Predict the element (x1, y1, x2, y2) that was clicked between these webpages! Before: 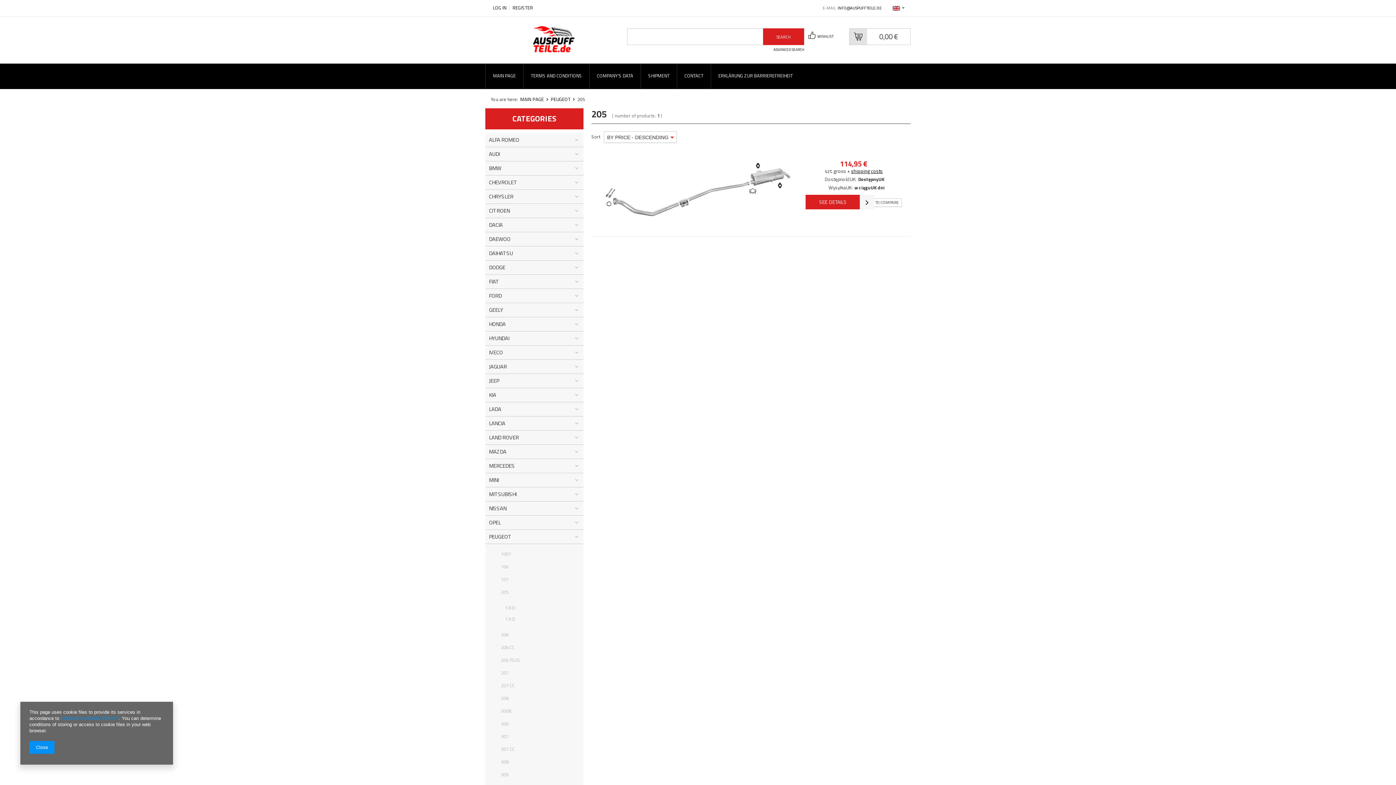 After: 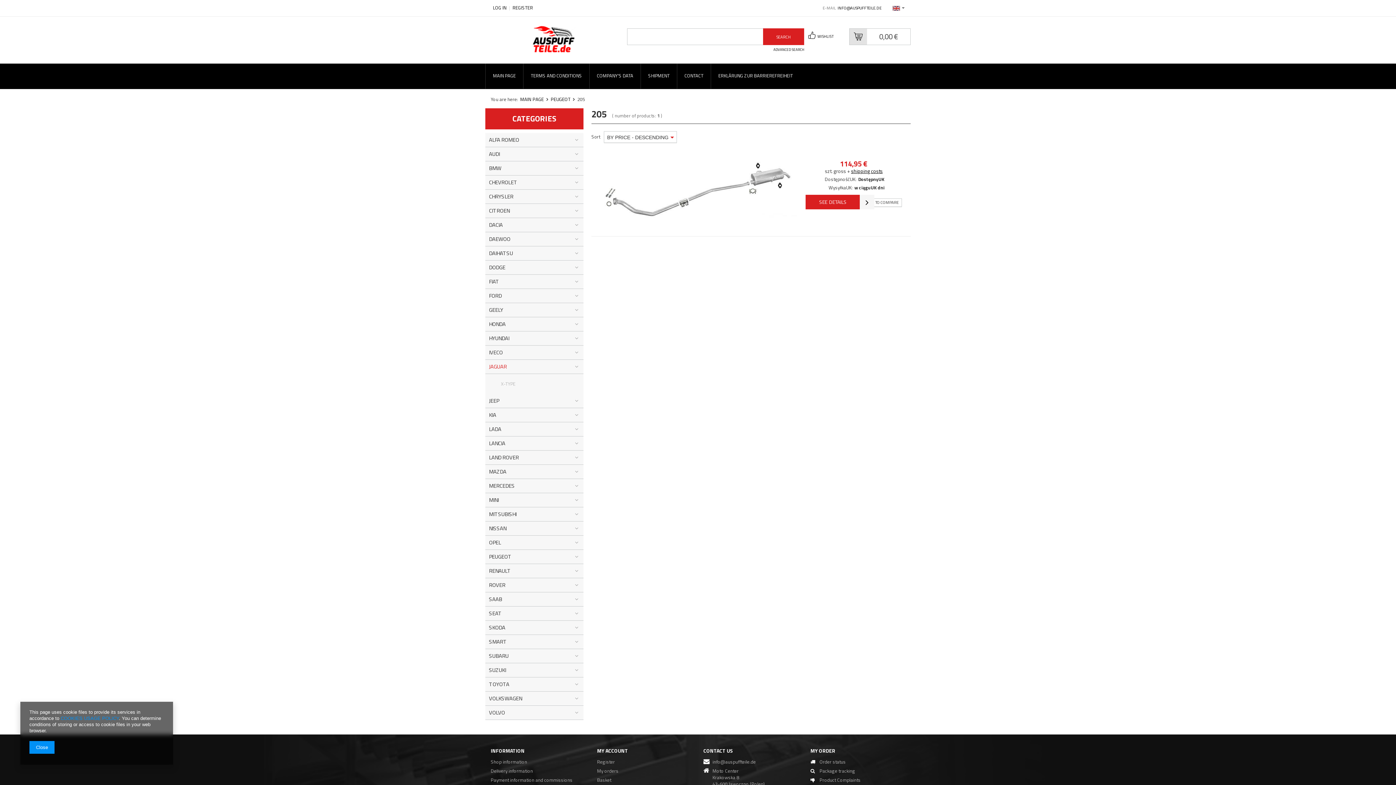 Action: bbox: (485, 360, 583, 374) label: JAGUAR